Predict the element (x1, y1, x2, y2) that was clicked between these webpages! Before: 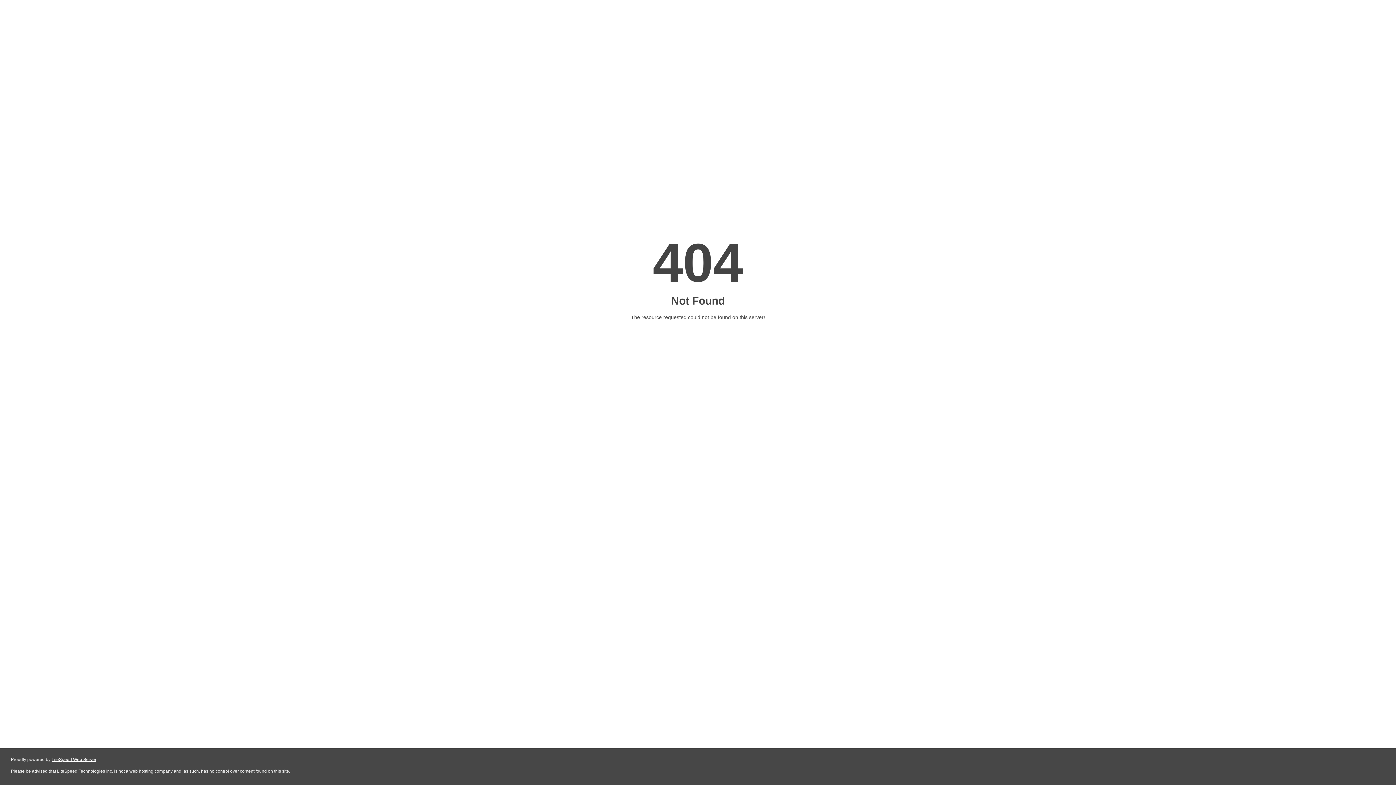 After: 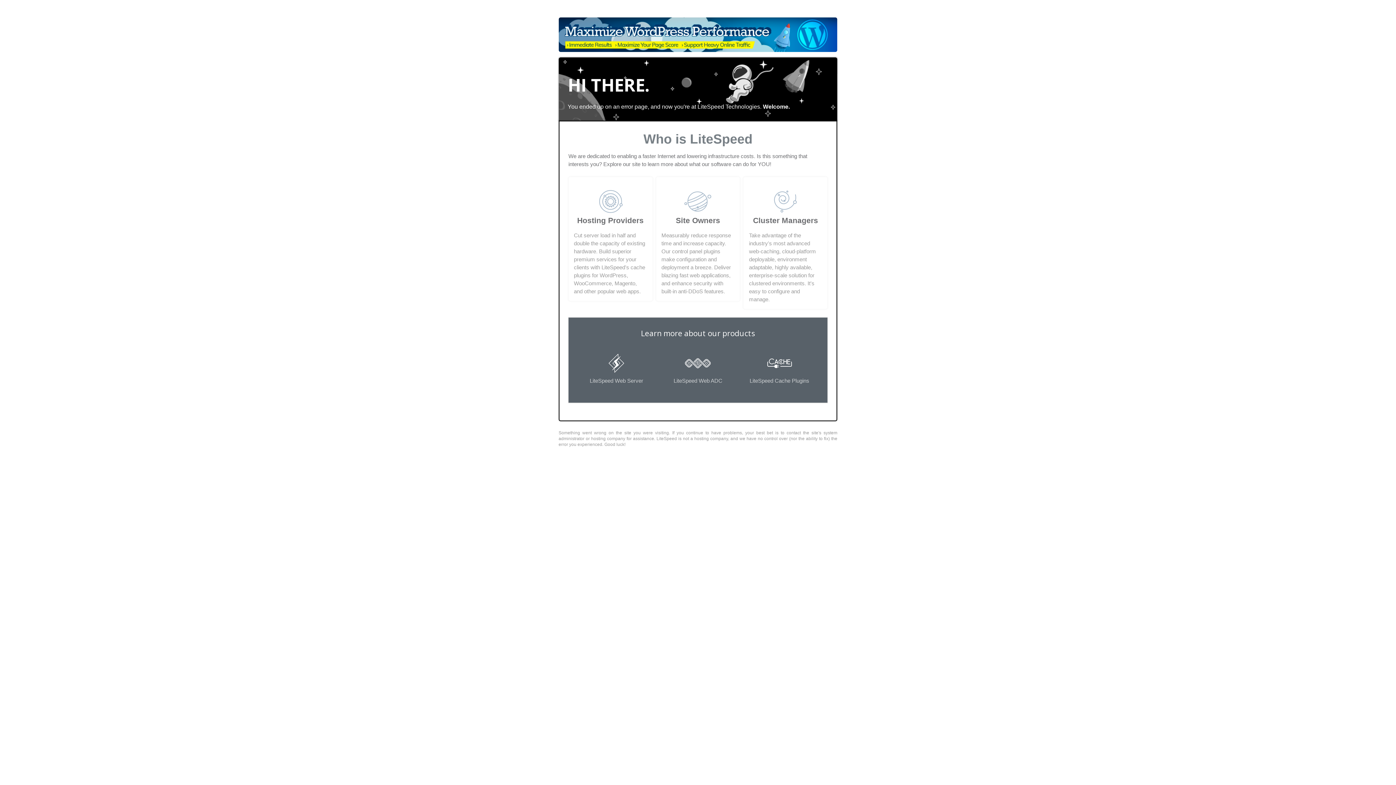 Action: label: LiteSpeed Web Server bbox: (51, 757, 96, 762)